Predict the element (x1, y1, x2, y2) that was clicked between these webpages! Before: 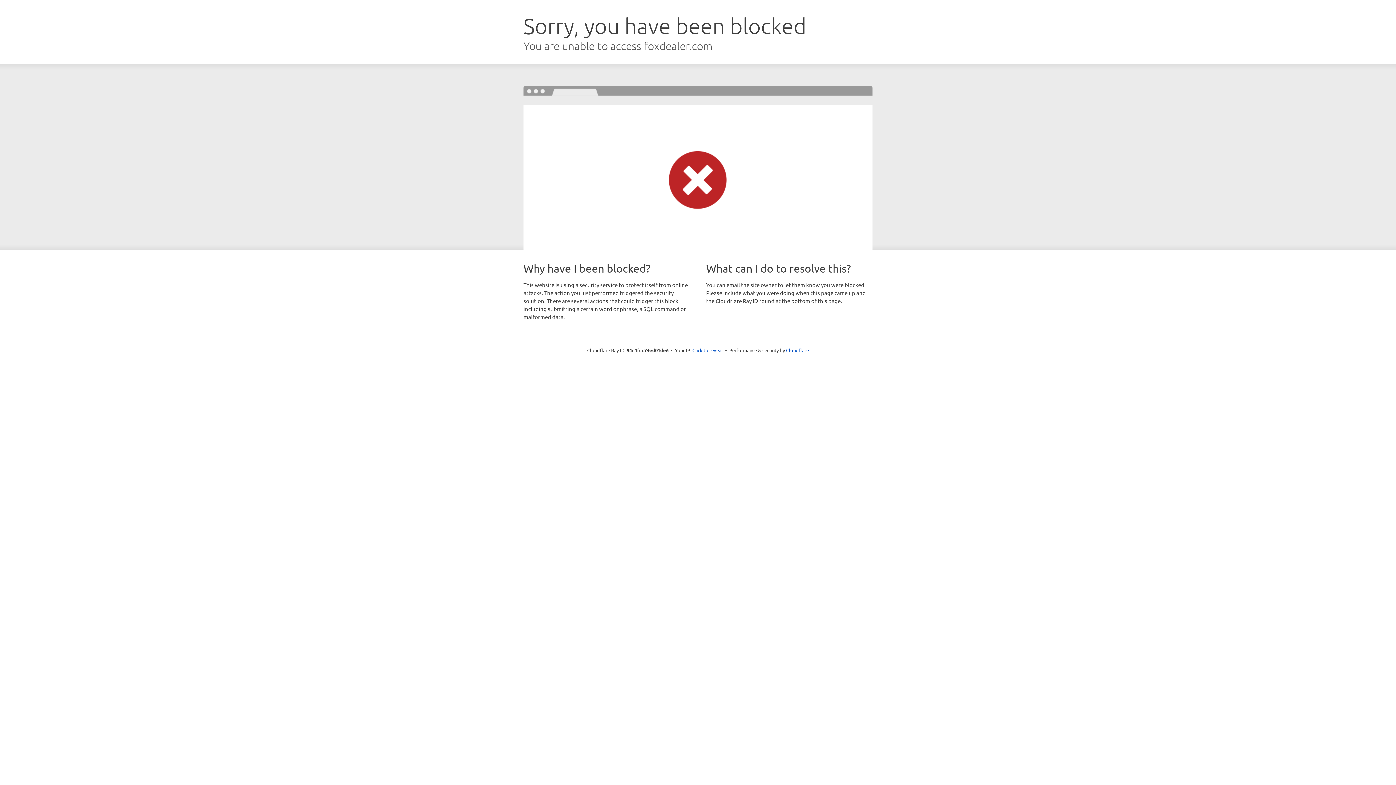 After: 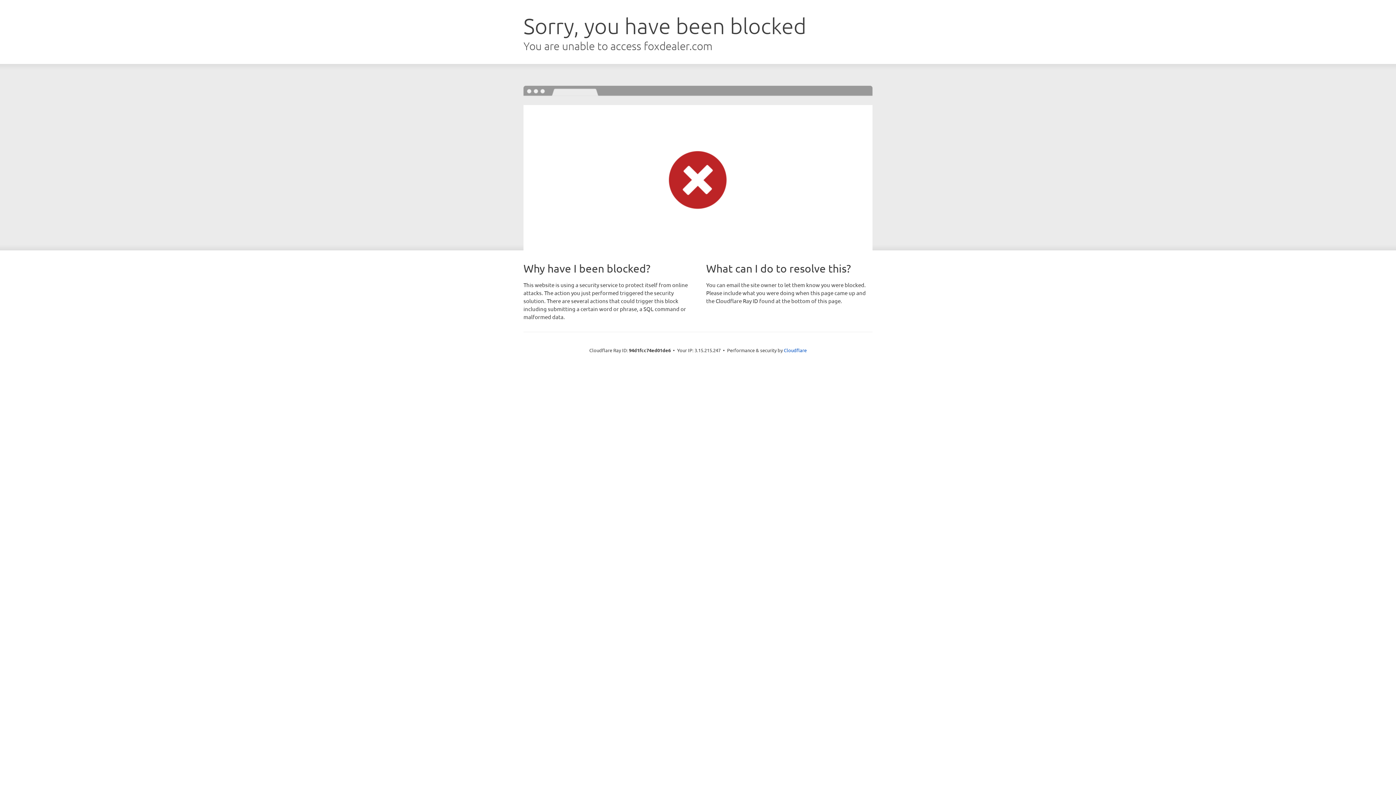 Action: label: Click to reveal bbox: (692, 346, 723, 353)